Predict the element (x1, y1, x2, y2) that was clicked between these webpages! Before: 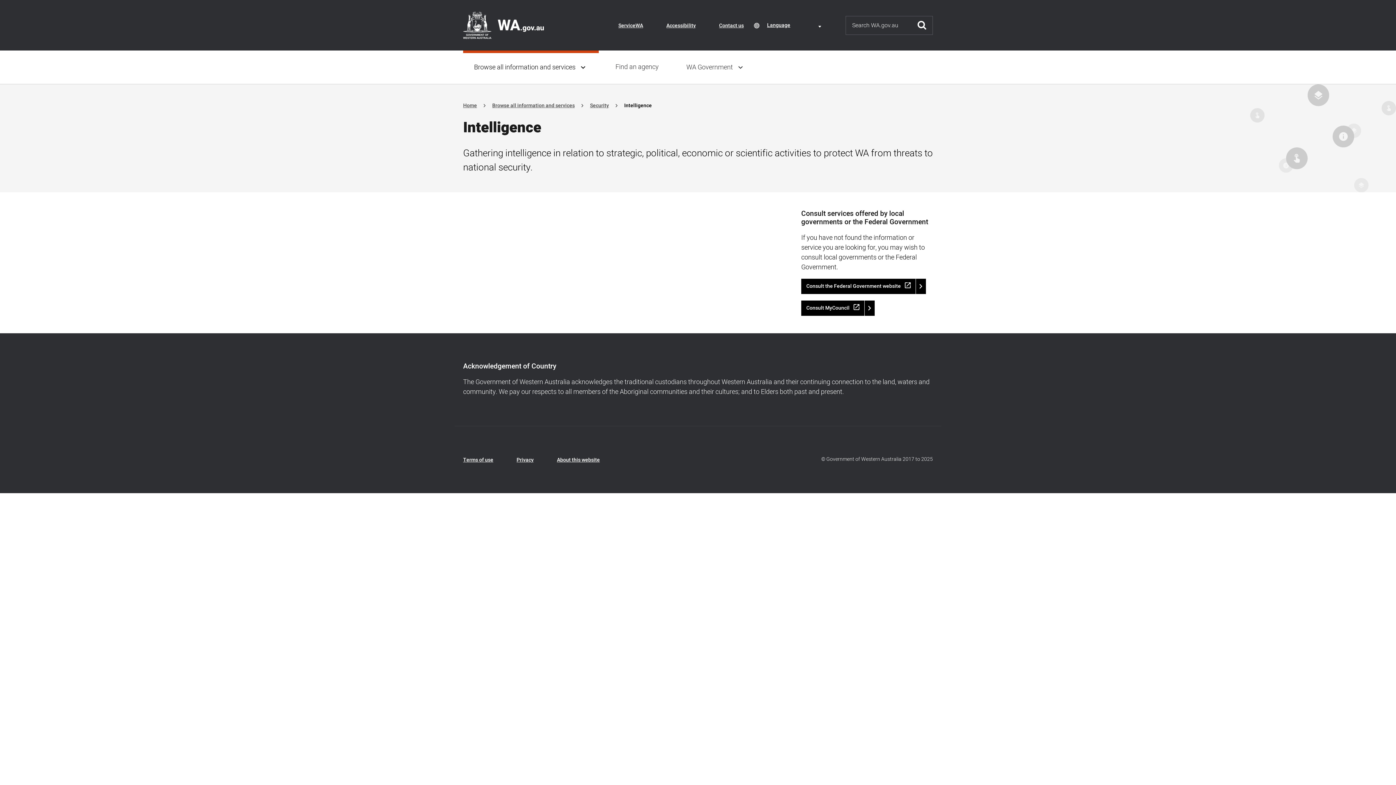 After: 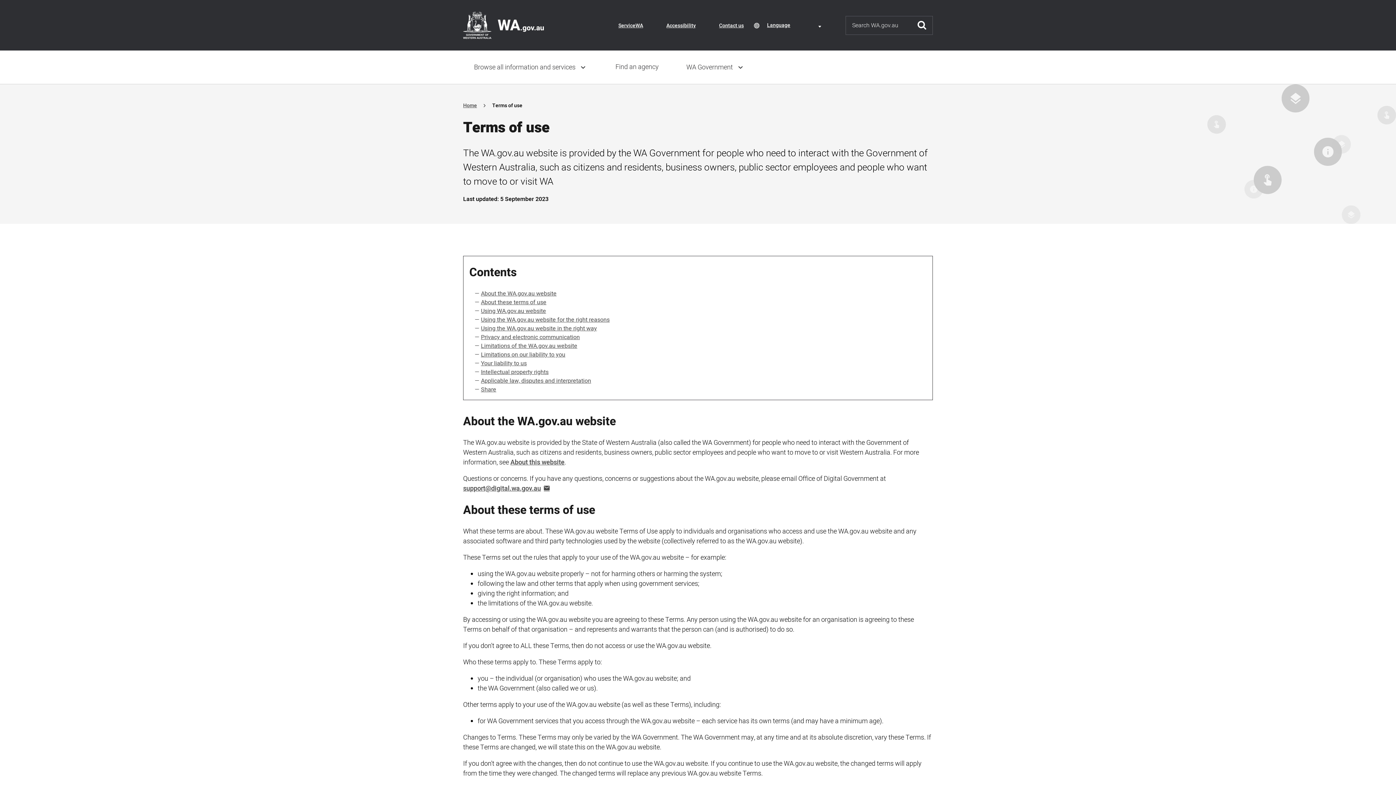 Action: bbox: (463, 456, 493, 463) label: Terms of use